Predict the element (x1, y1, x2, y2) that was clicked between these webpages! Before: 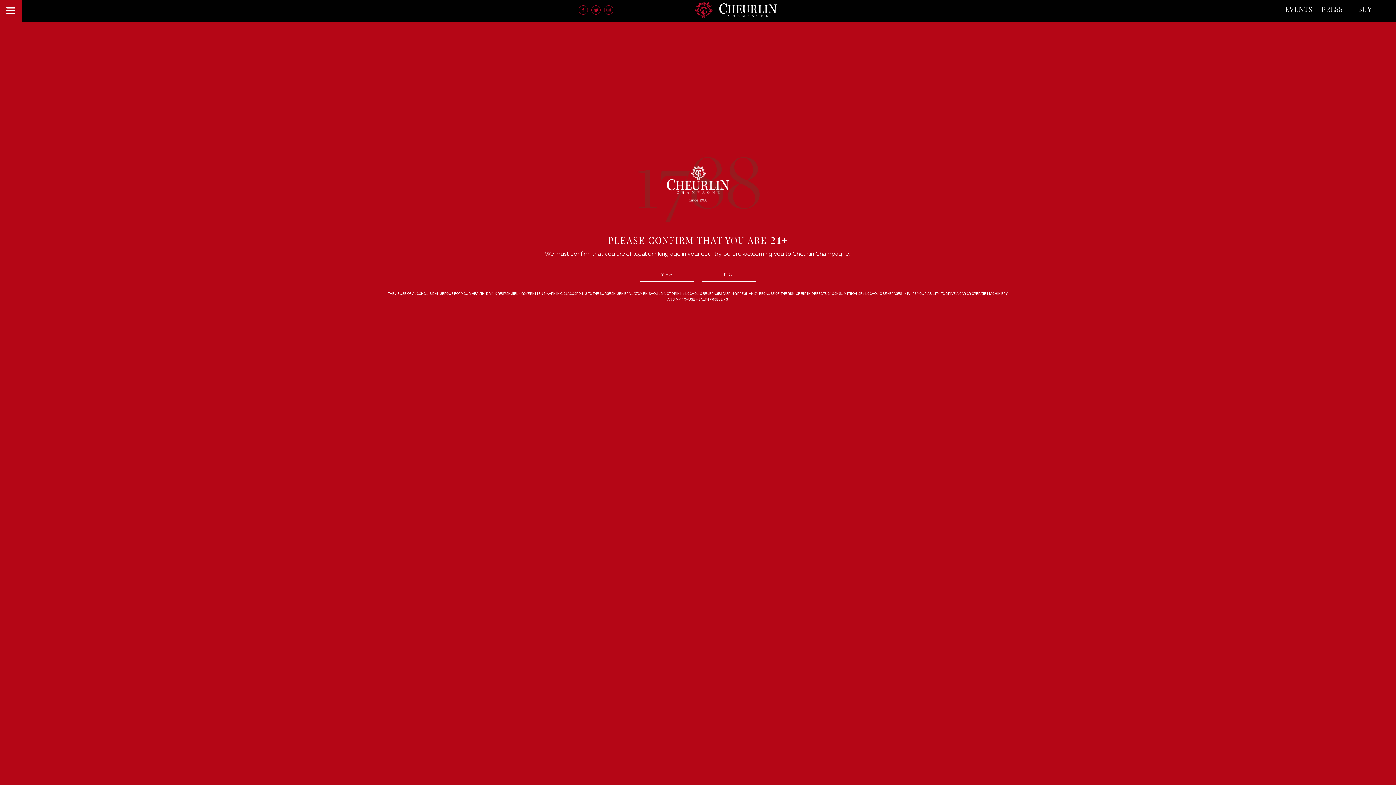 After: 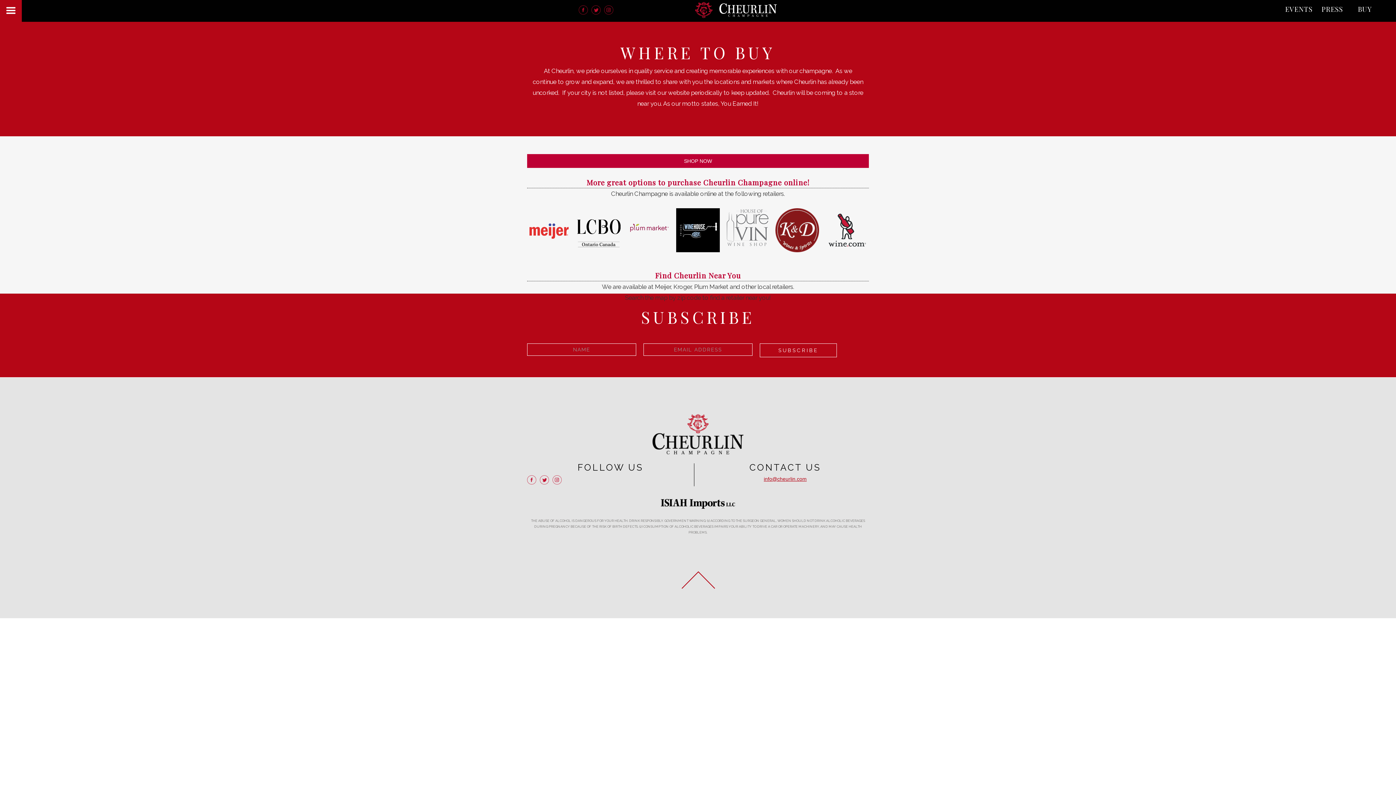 Action: bbox: (1358, 5, 1398, 13) label: BUY